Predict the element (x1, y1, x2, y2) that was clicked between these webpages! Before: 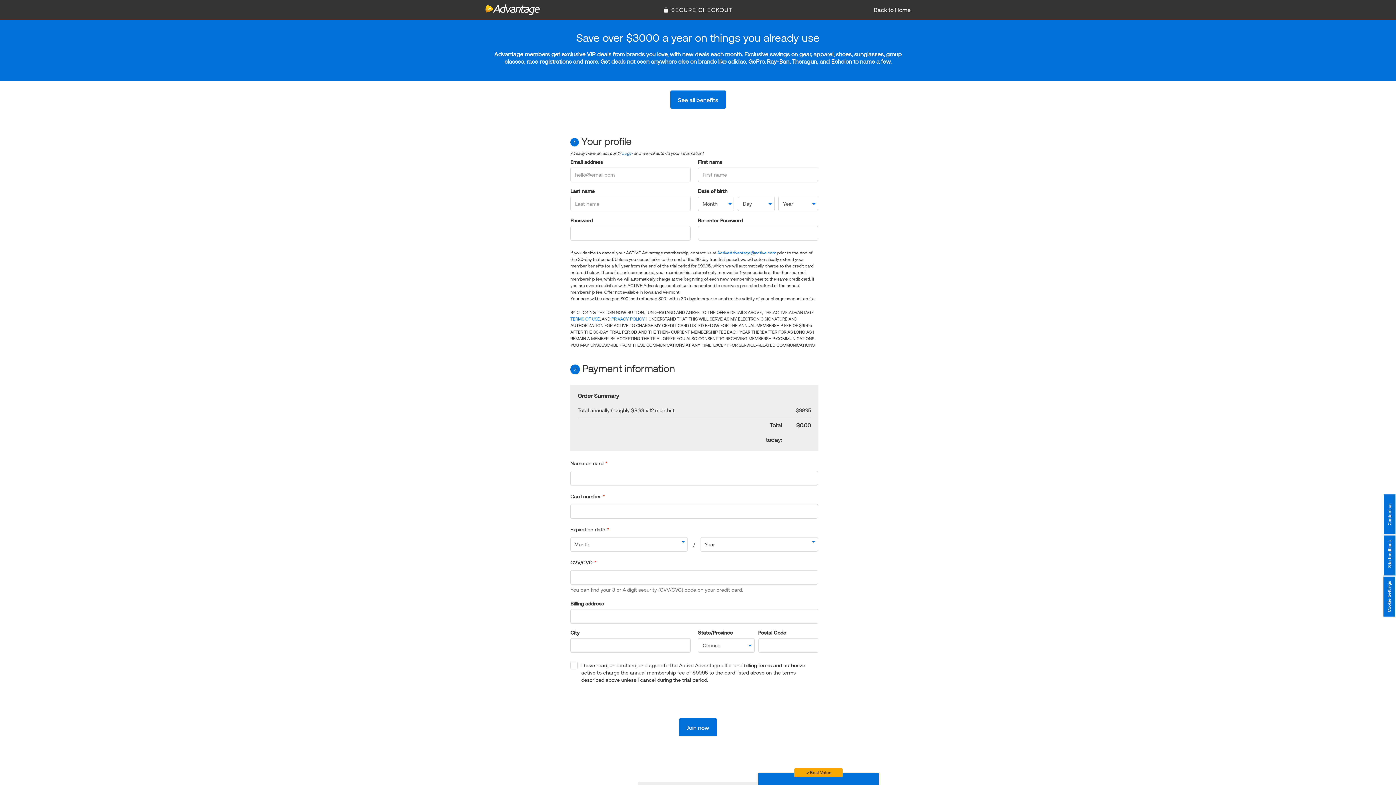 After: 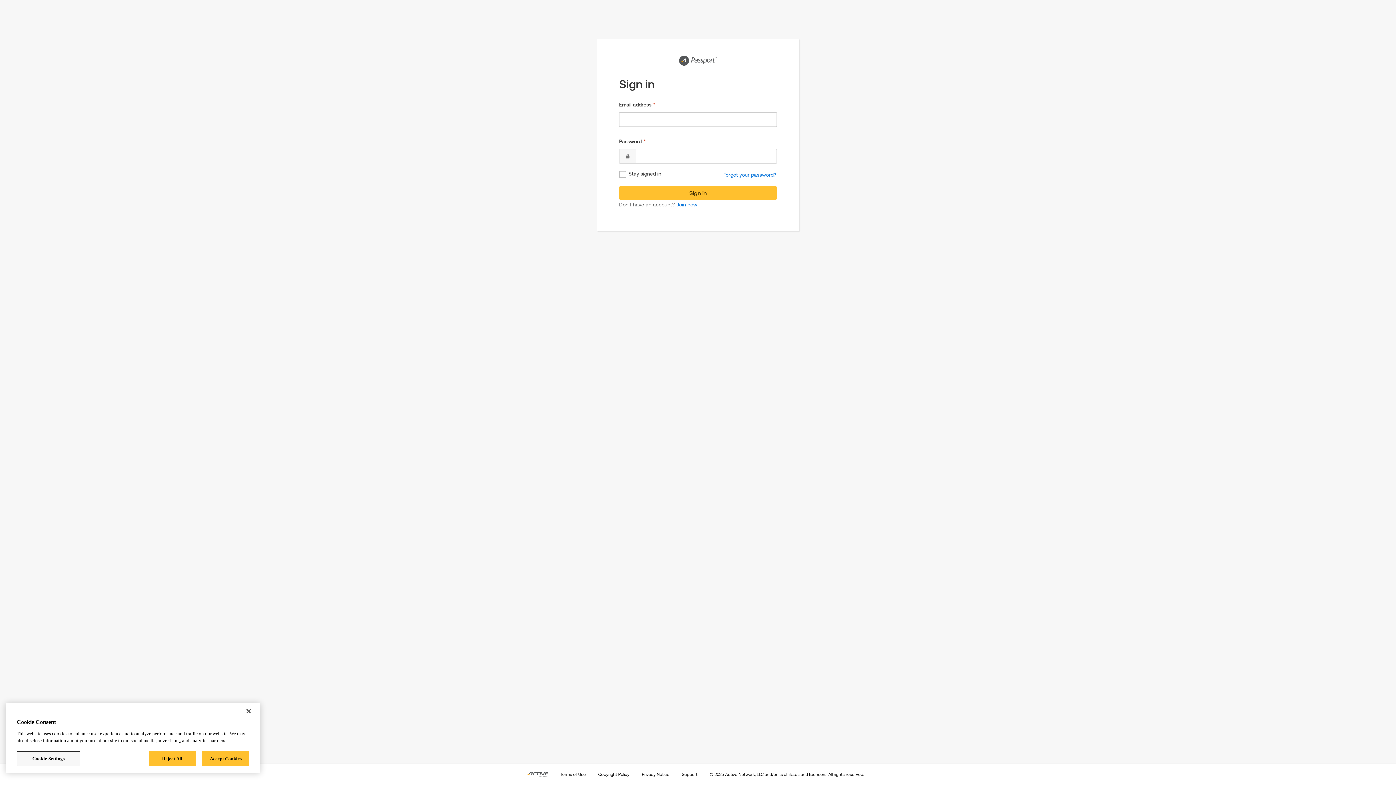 Action: bbox: (622, 150, 632, 156) label: Login